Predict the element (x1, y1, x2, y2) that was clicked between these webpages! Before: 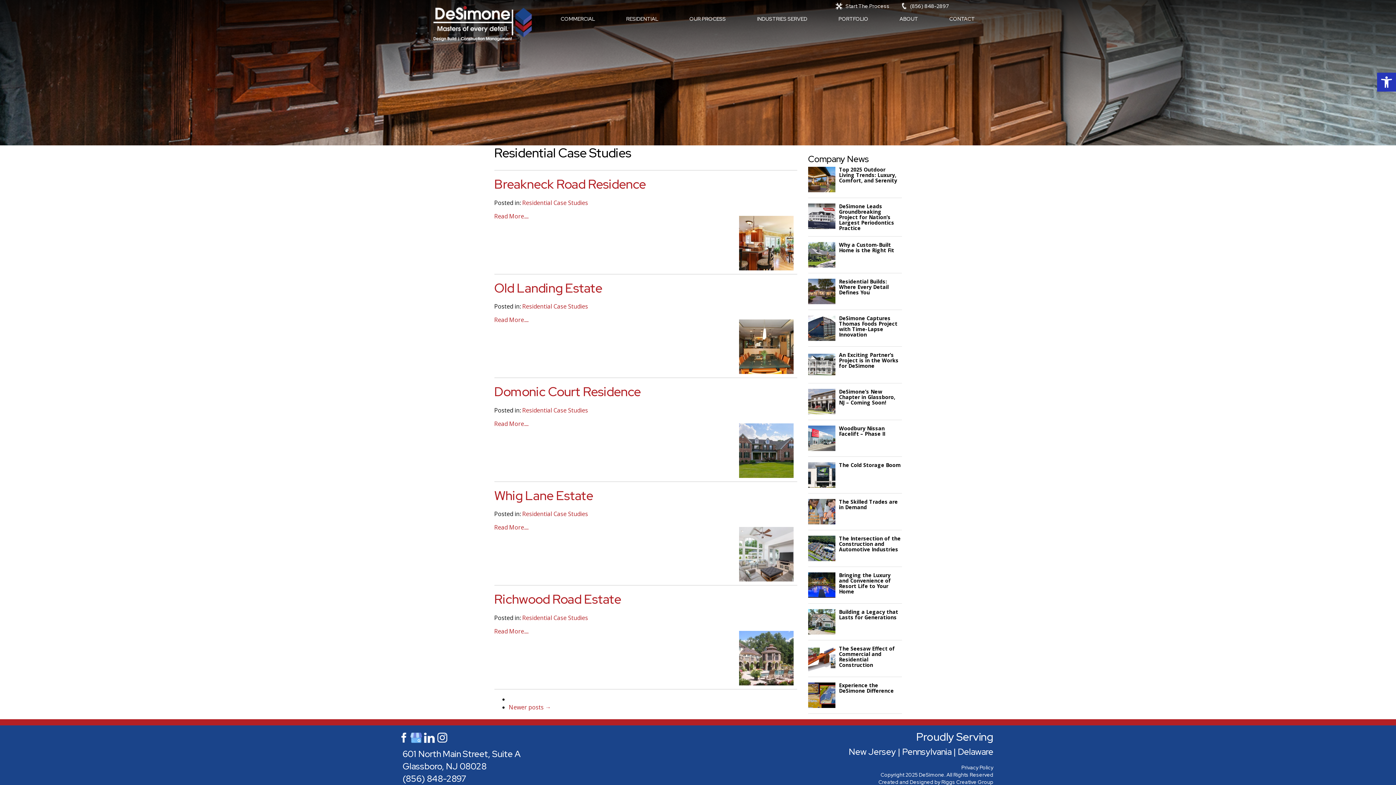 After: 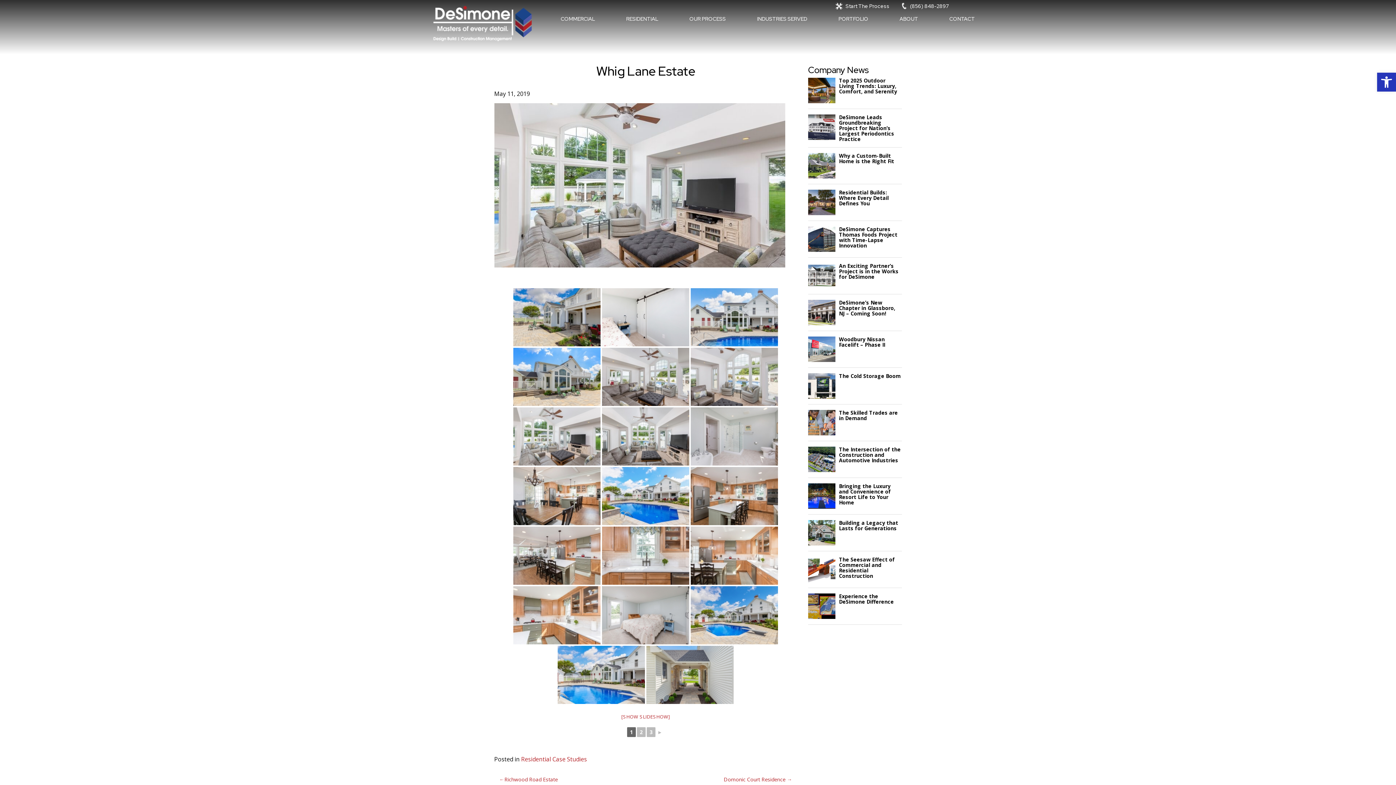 Action: bbox: (739, 527, 793, 581)